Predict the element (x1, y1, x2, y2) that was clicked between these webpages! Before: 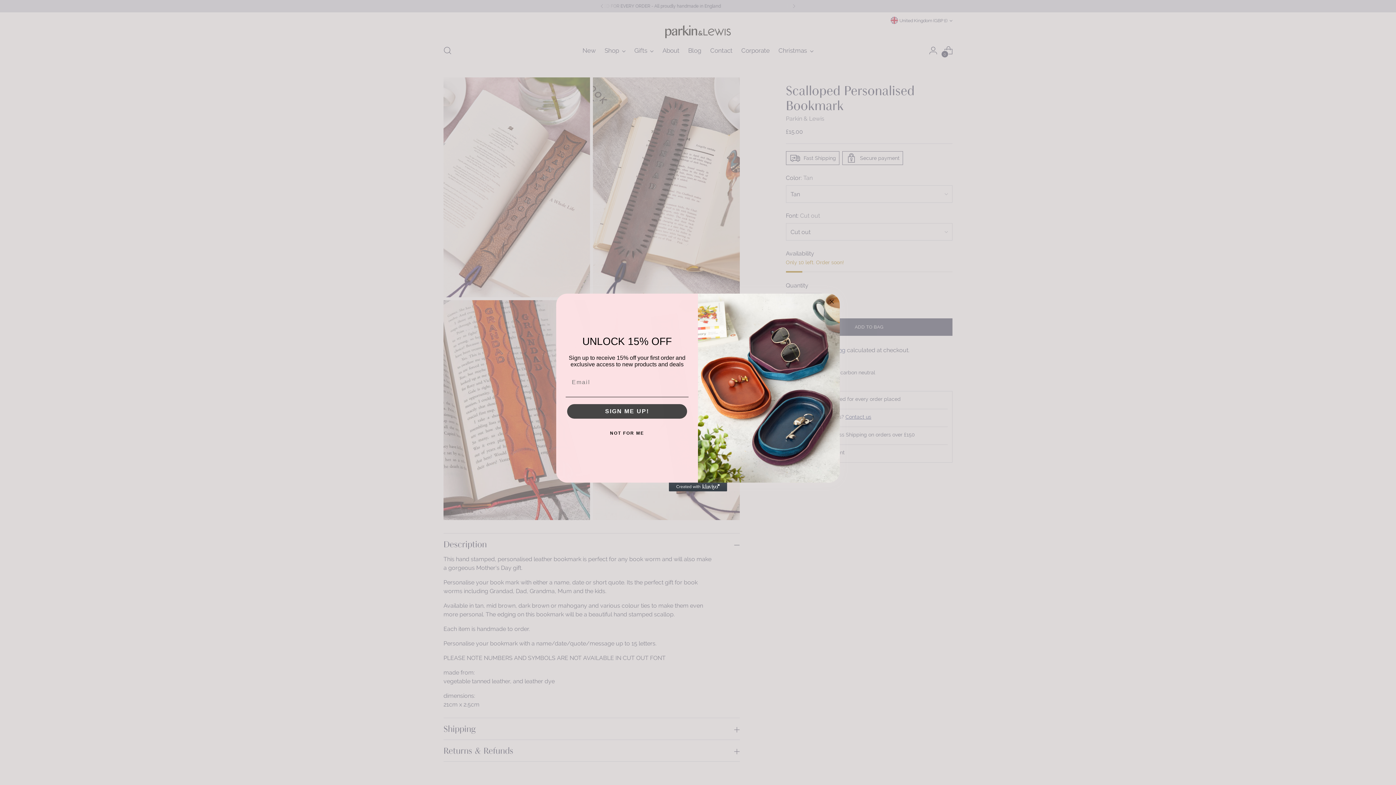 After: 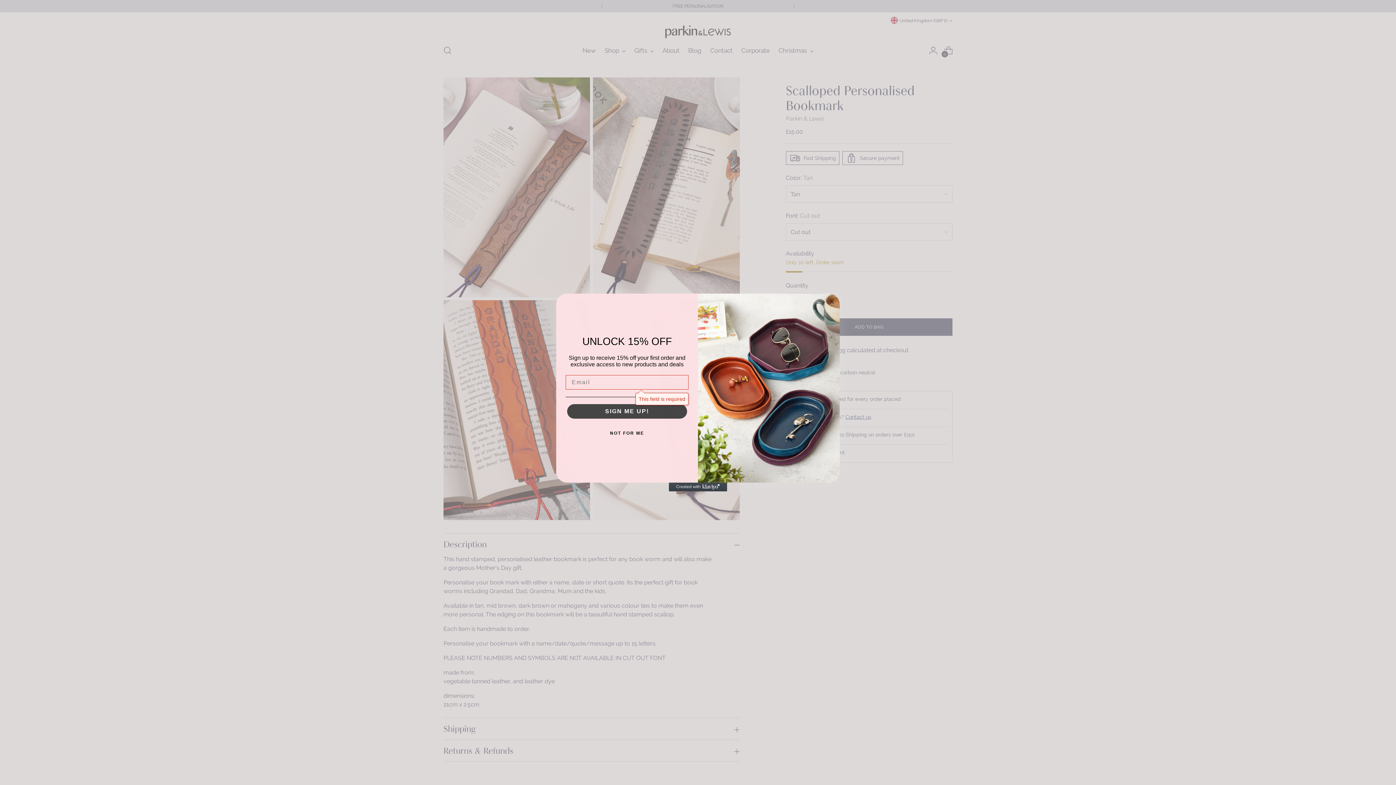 Action: bbox: (567, 411, 687, 425) label: SIGN ME UP!